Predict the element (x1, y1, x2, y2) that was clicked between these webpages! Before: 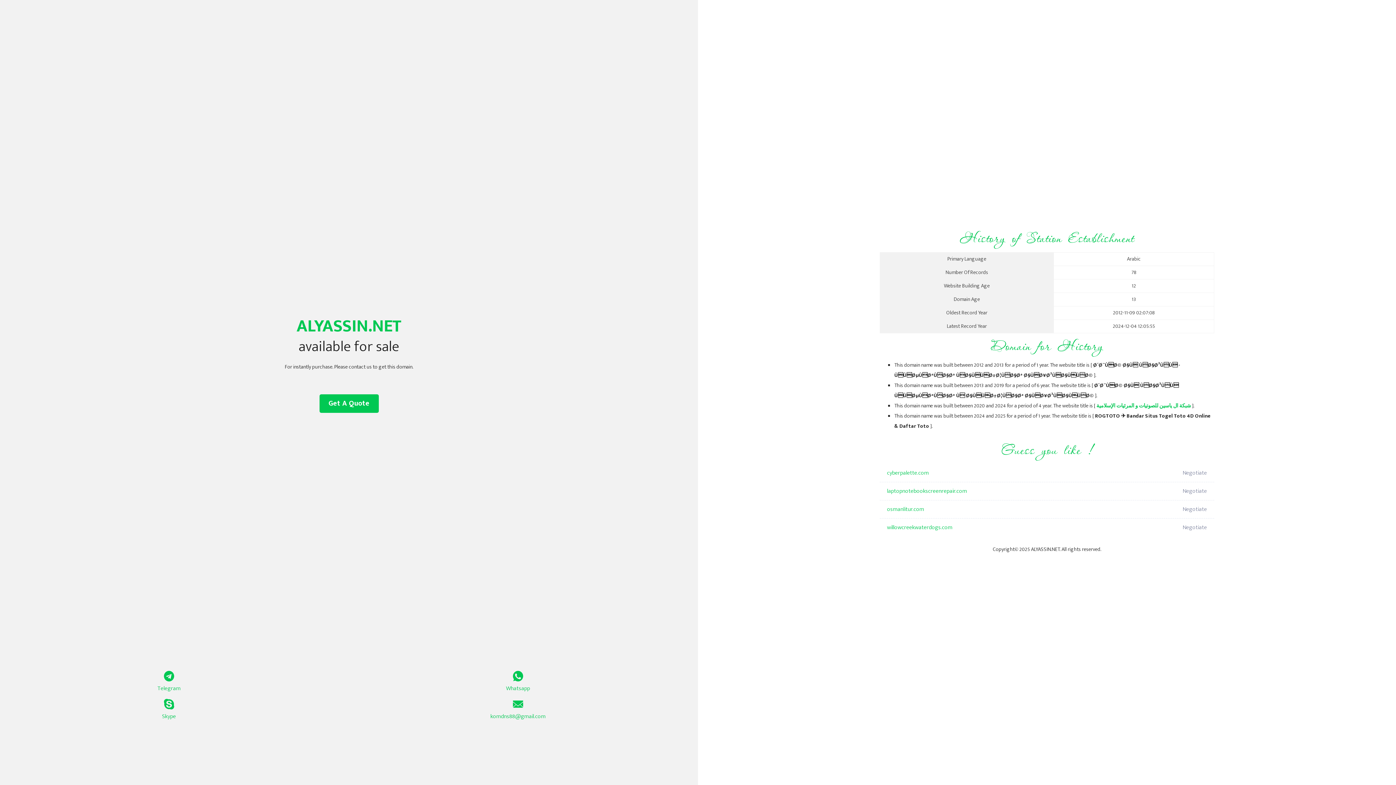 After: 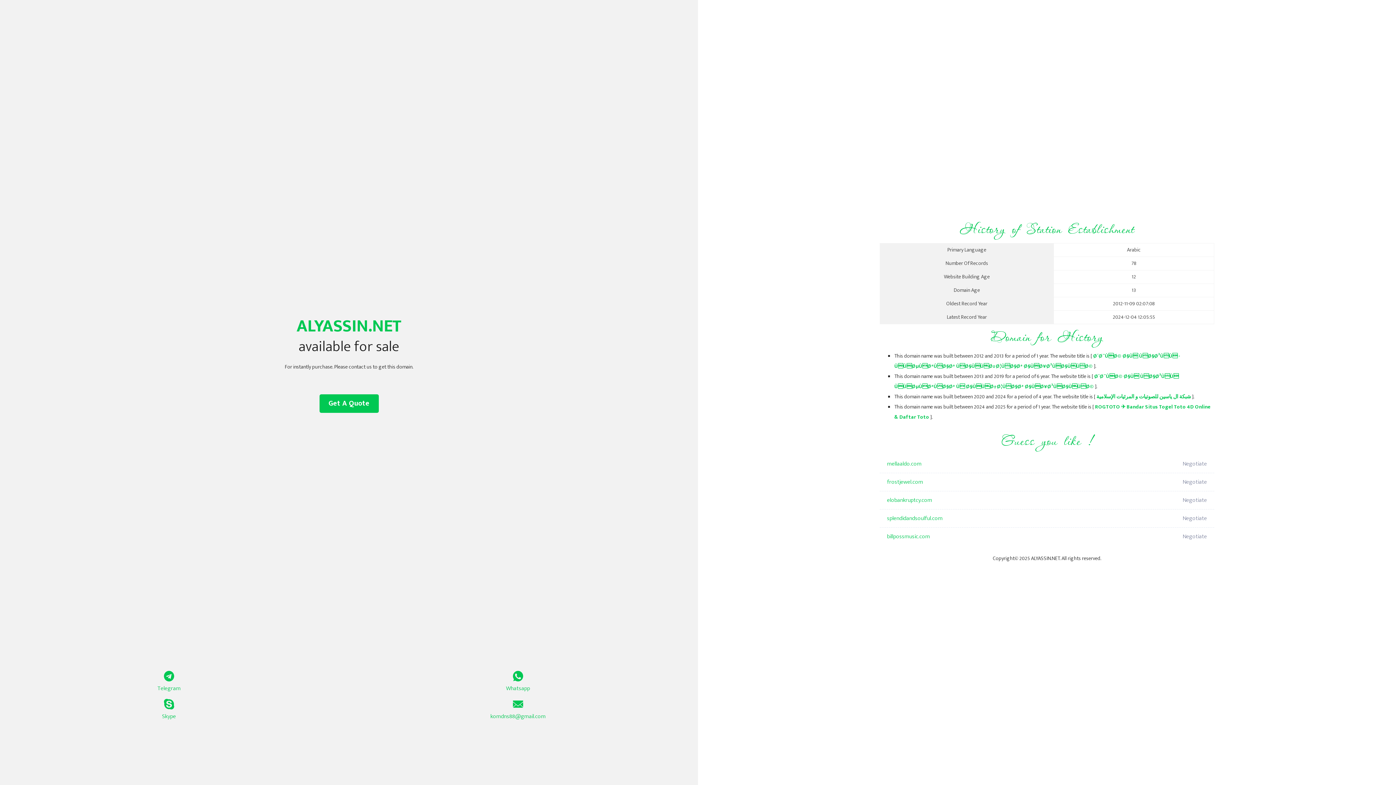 Action: bbox: (1096, 401, 1191, 410) label: شبكة ال ياسين للصوتيات و المرئيات الإسلامية